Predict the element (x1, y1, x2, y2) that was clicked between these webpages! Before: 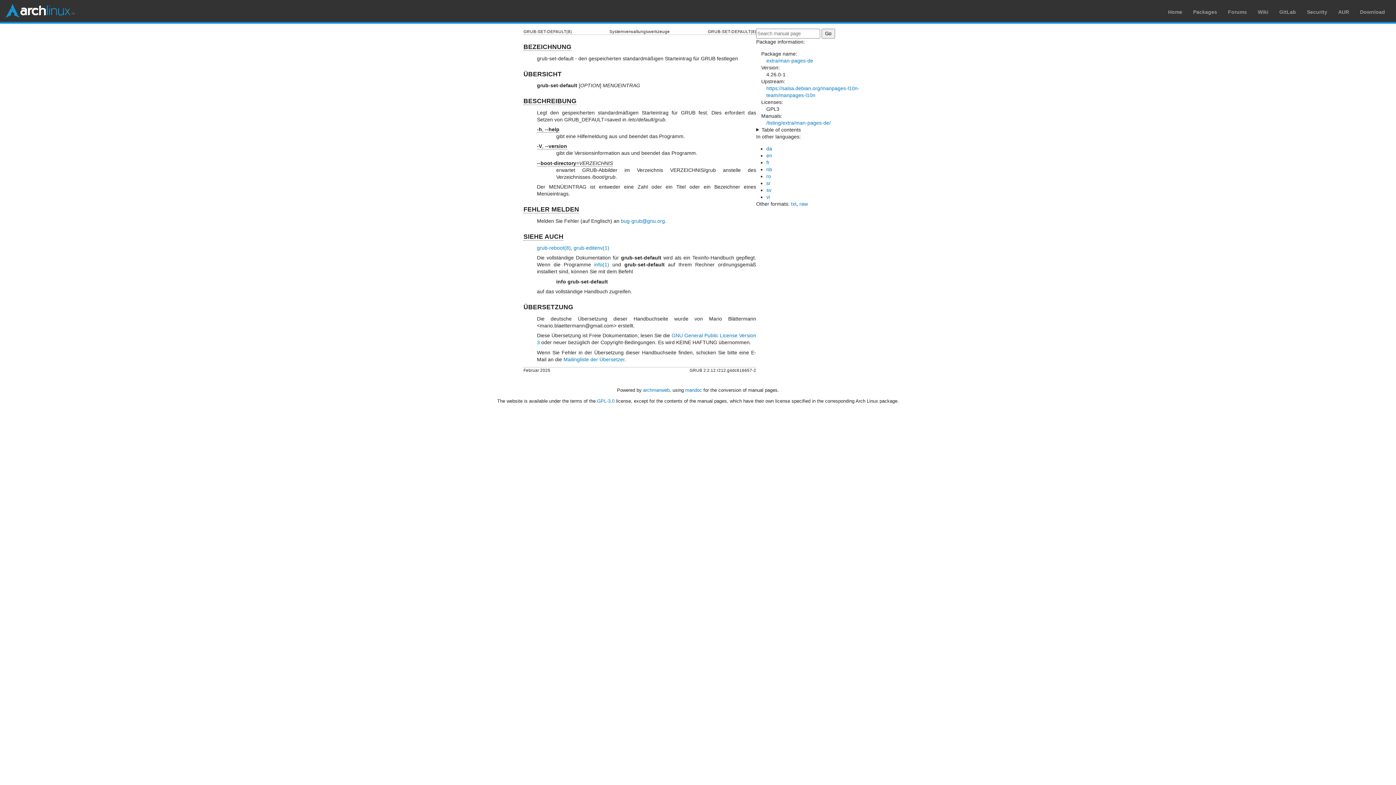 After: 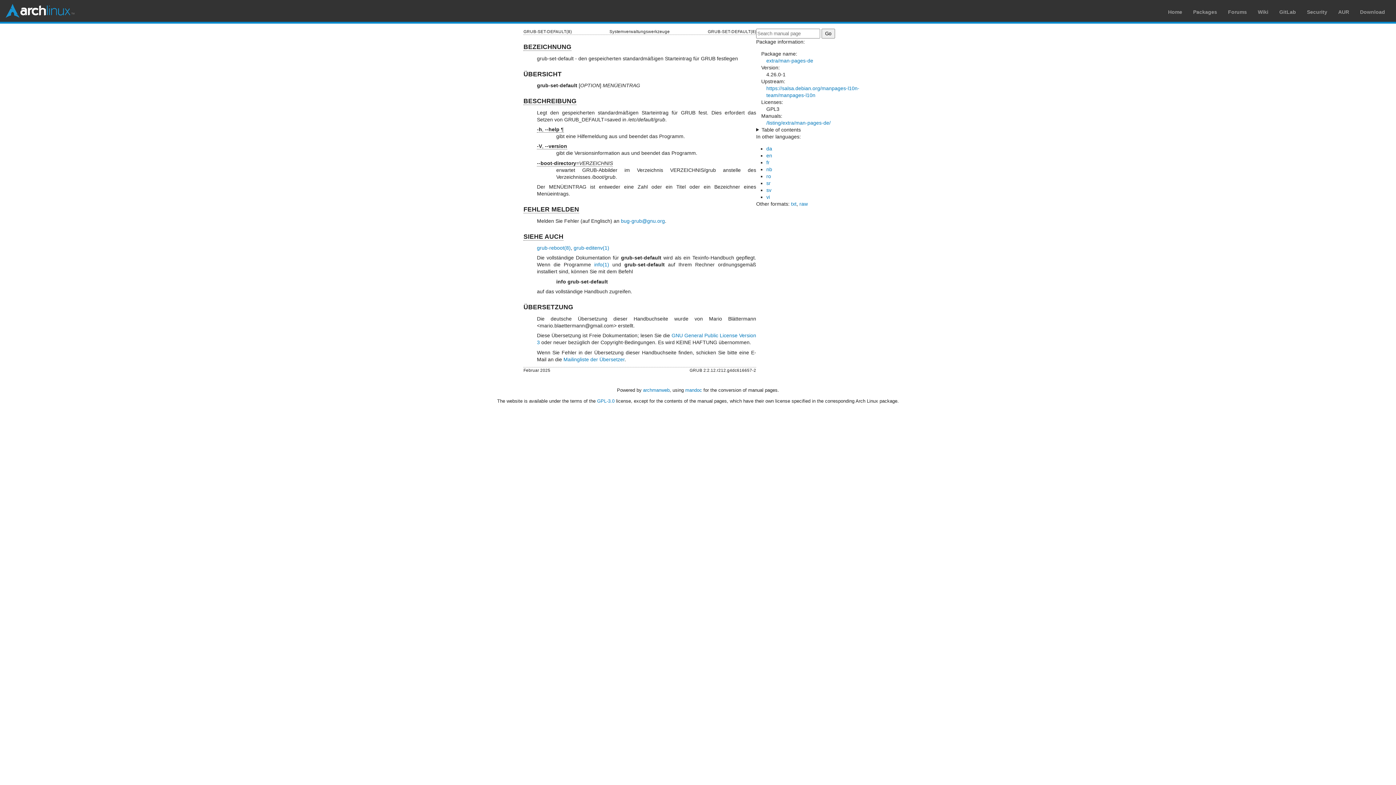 Action: bbox: (537, 126, 559, 132) label: -h, --help